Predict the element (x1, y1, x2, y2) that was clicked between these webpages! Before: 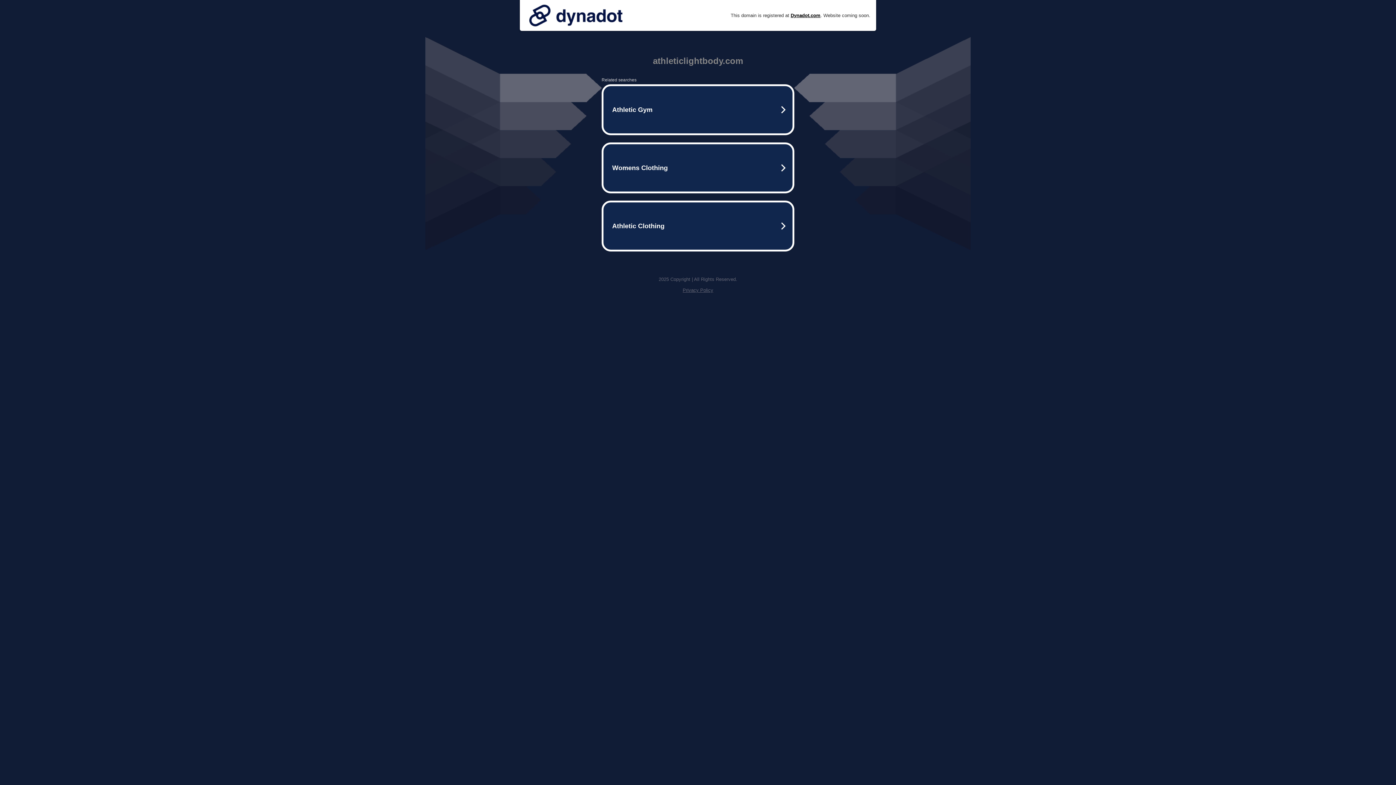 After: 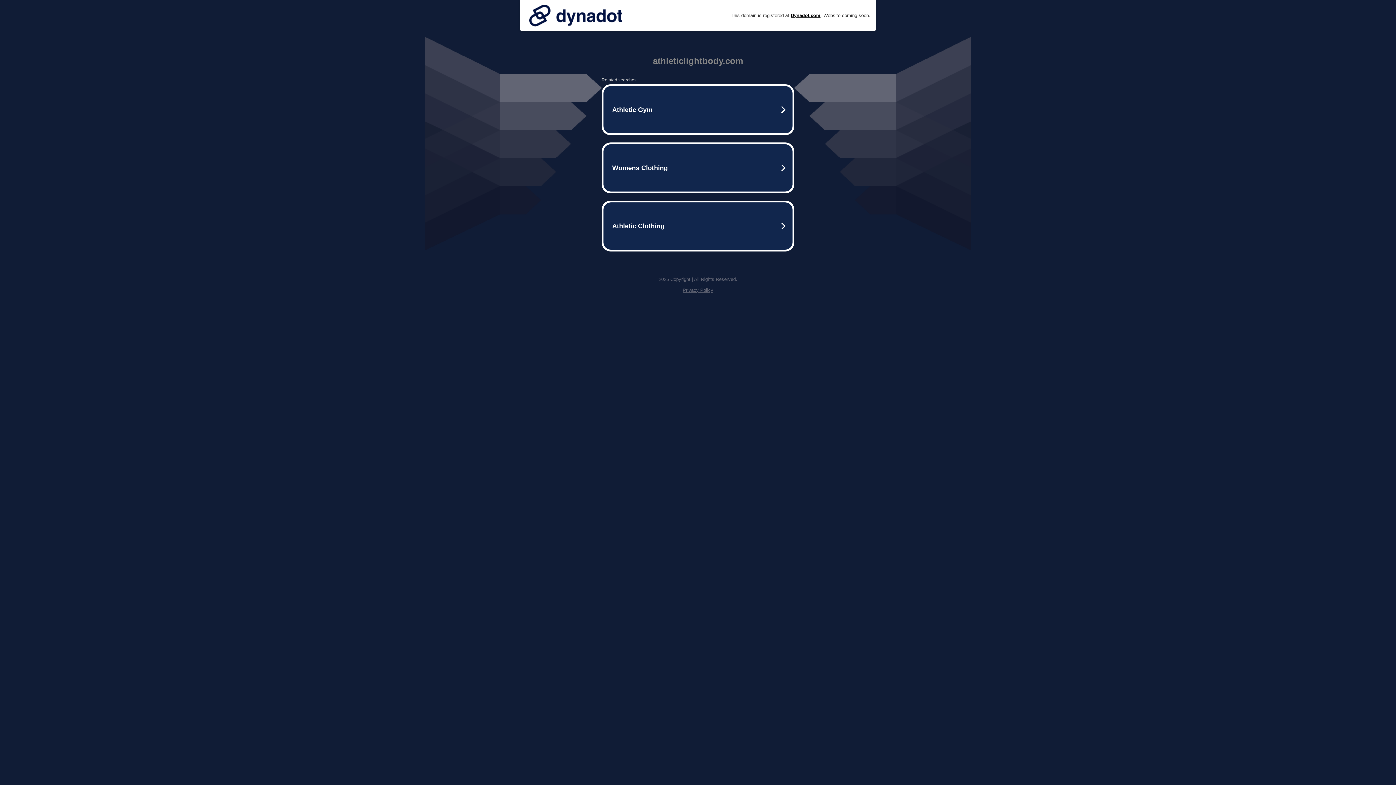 Action: bbox: (525, 0, 626, 30)